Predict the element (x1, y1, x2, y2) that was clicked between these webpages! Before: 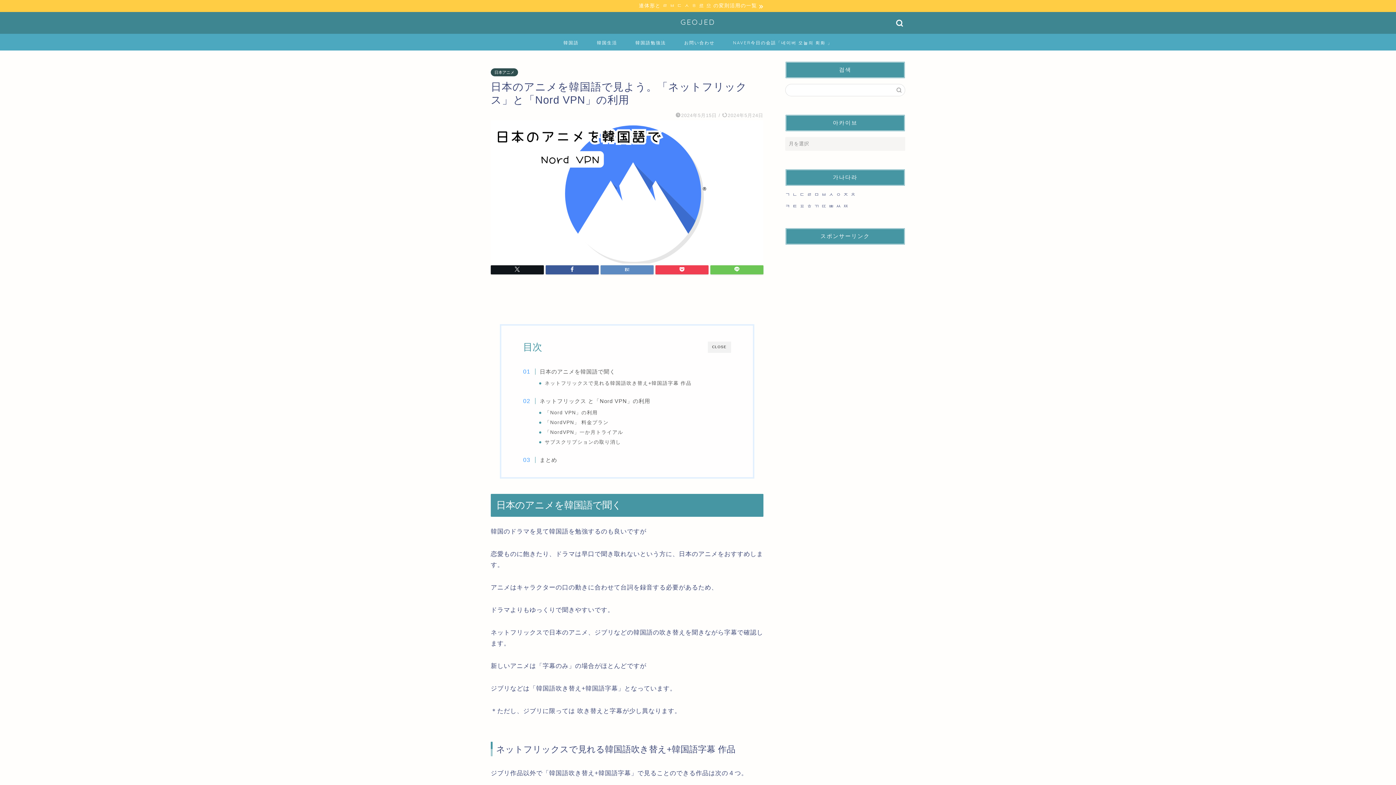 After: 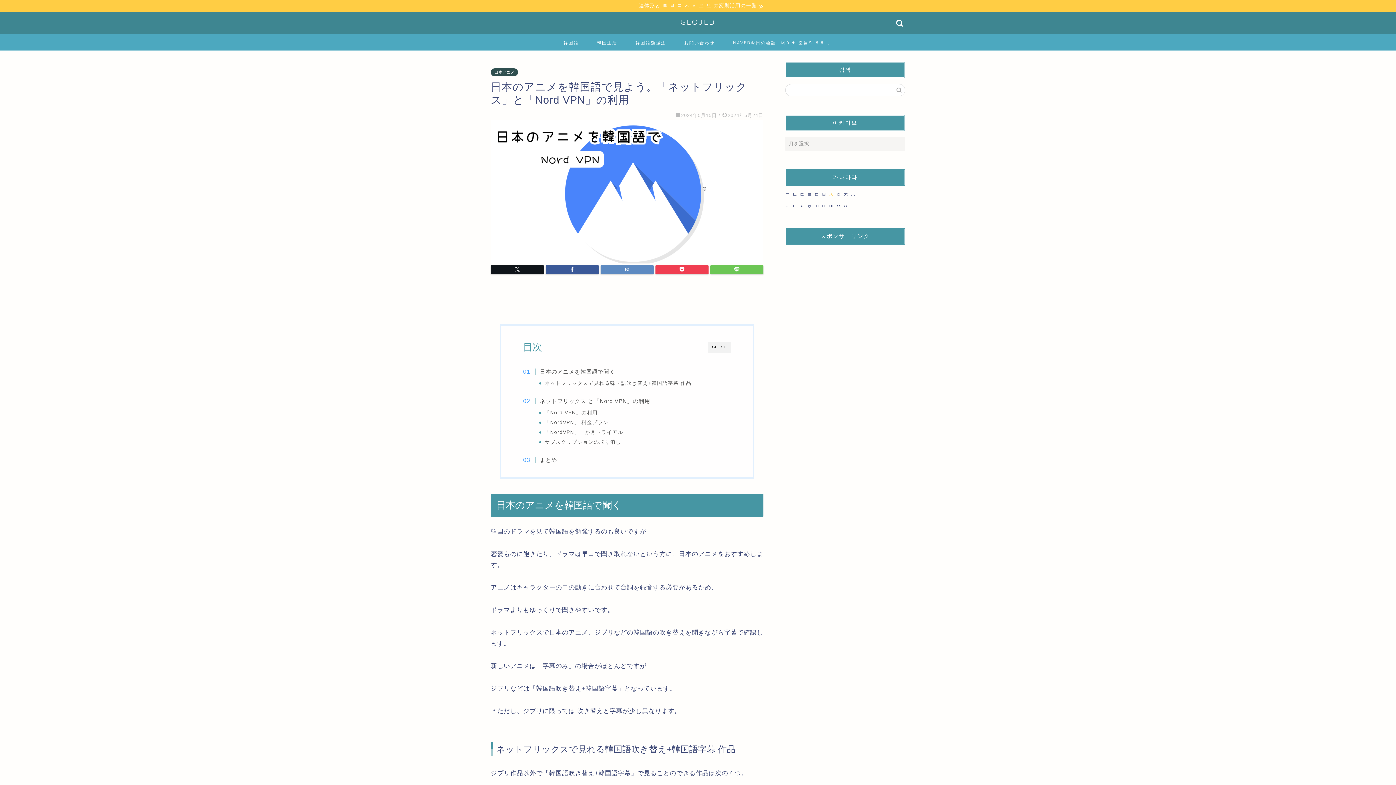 Action: bbox: (829, 192, 834, 197) label: ㅅ